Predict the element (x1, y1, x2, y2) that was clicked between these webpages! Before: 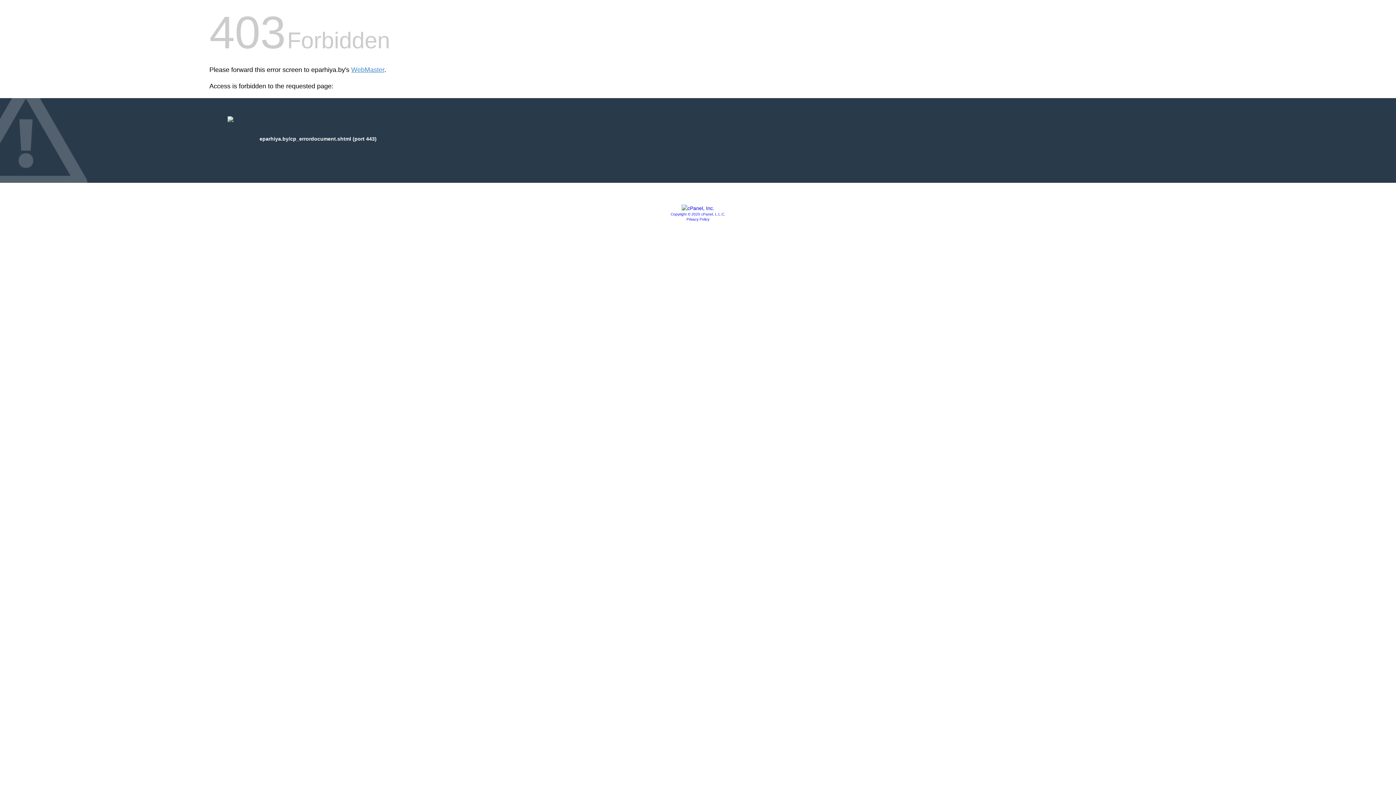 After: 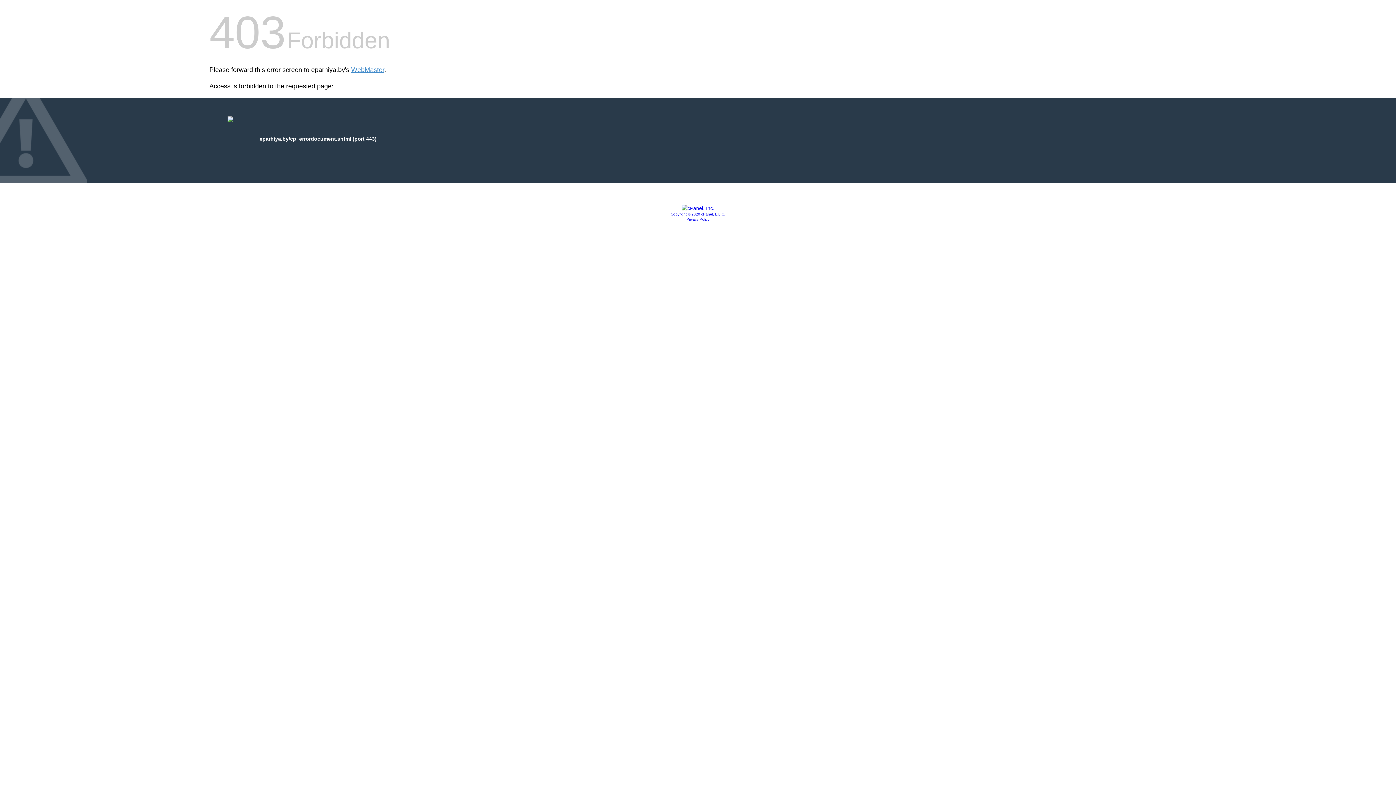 Action: label: Privacy Policy bbox: (686, 217, 709, 221)